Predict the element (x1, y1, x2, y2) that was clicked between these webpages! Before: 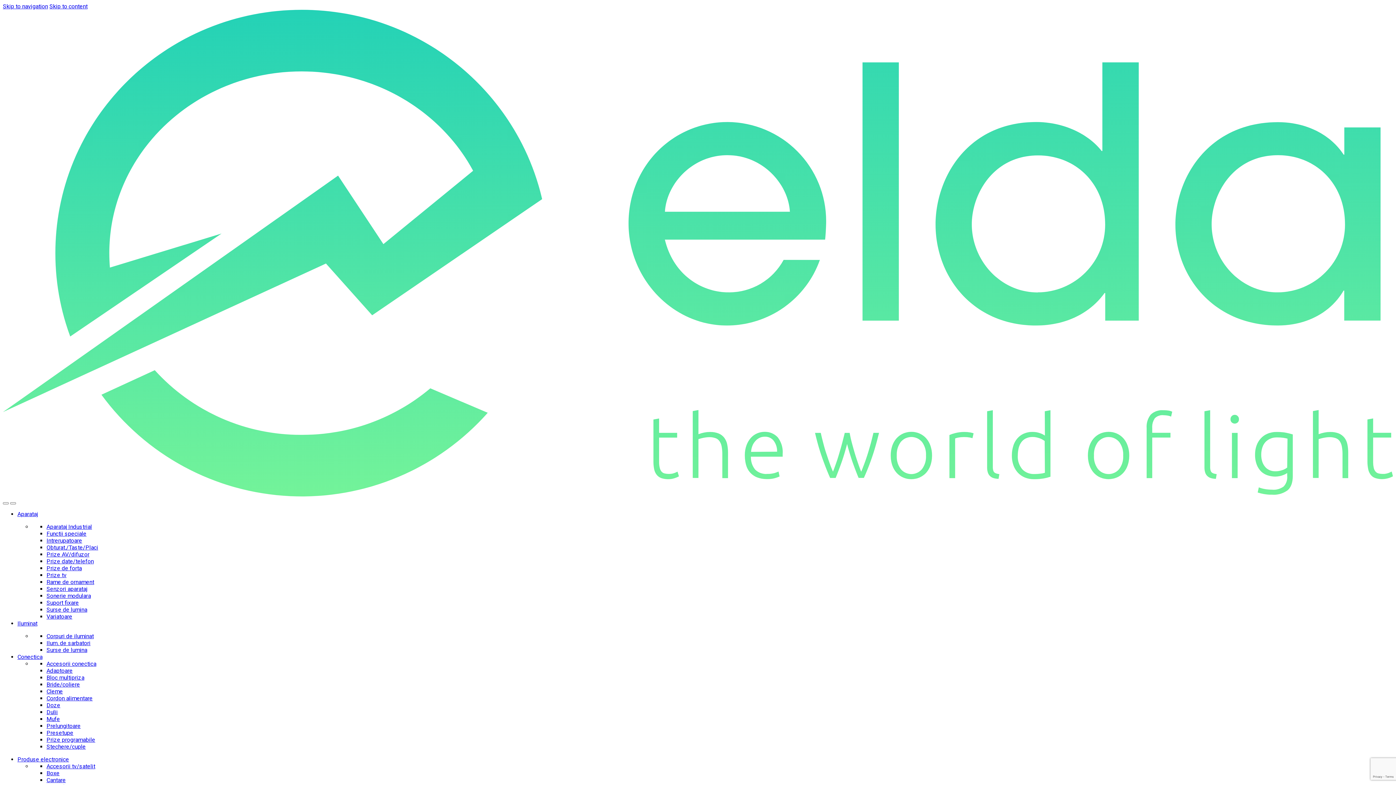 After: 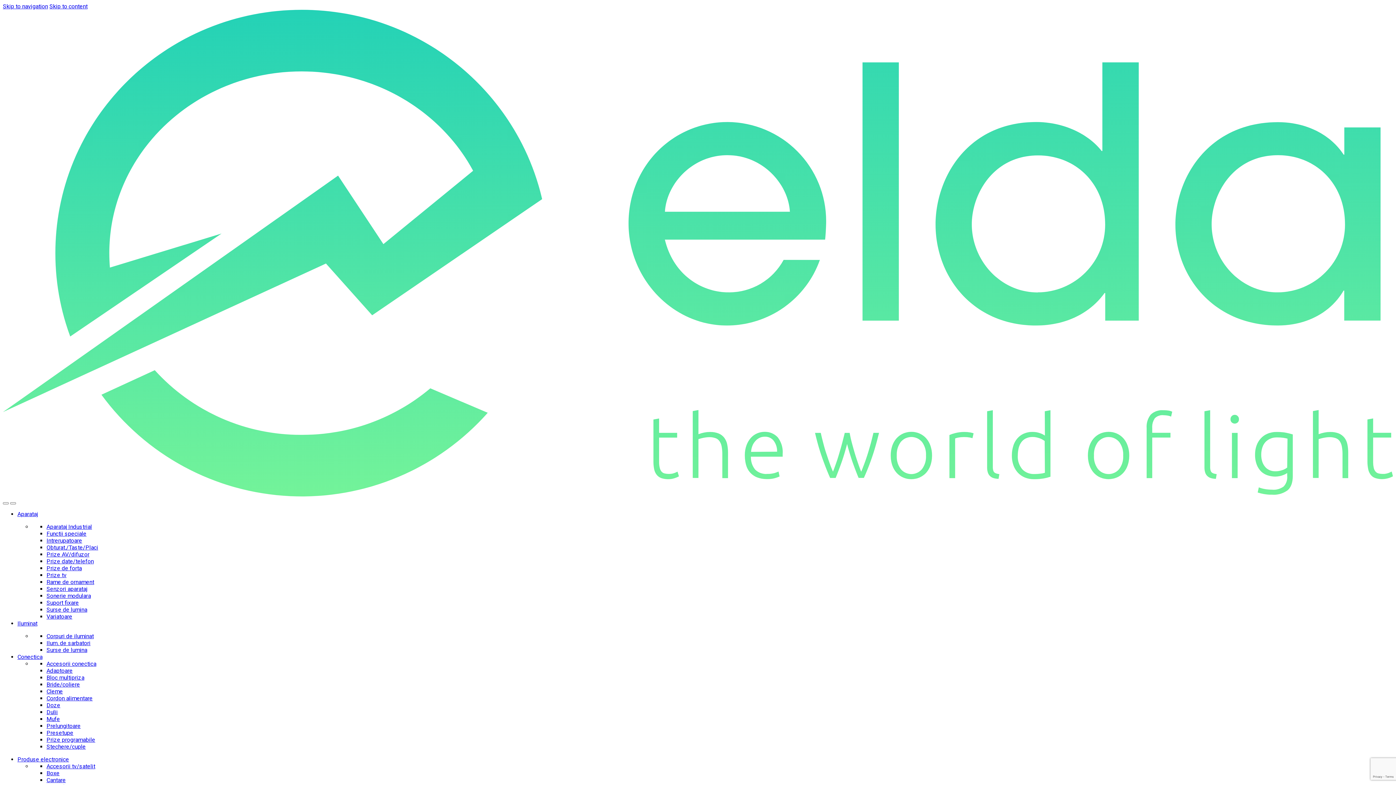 Action: bbox: (46, 743, 85, 750) label: “Stechere/cuple” (Edit)